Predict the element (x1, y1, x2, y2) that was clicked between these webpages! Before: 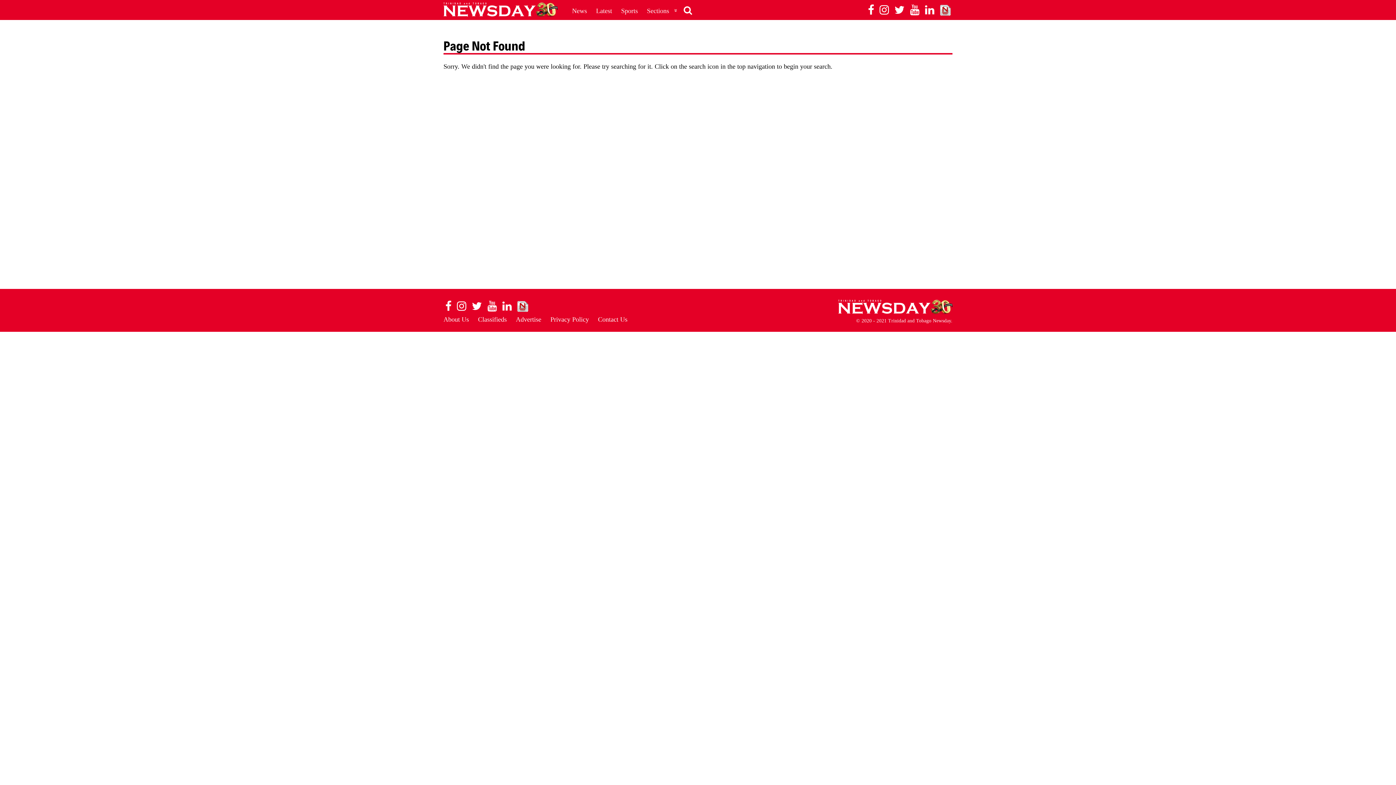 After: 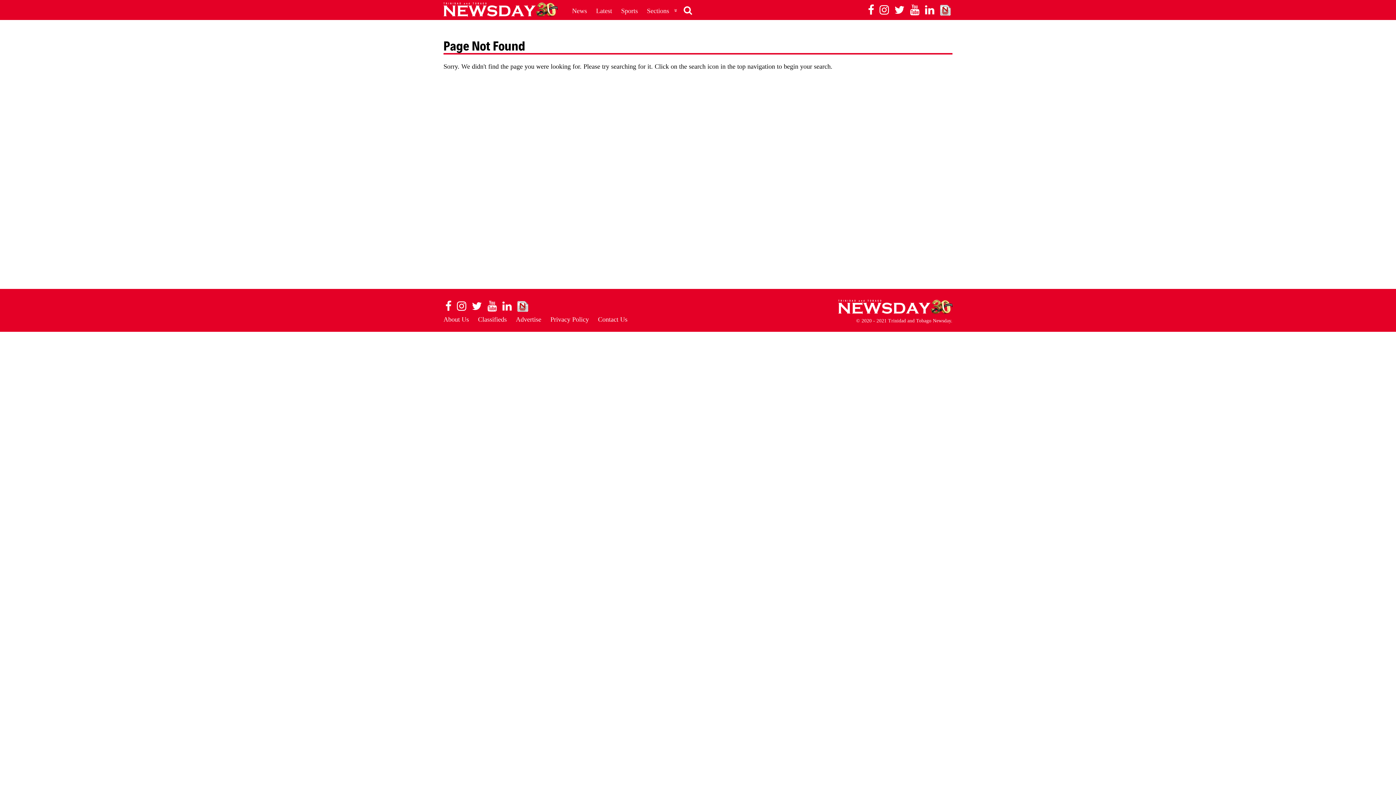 Action: label: Search Button bbox: (681, 5, 694, 15)